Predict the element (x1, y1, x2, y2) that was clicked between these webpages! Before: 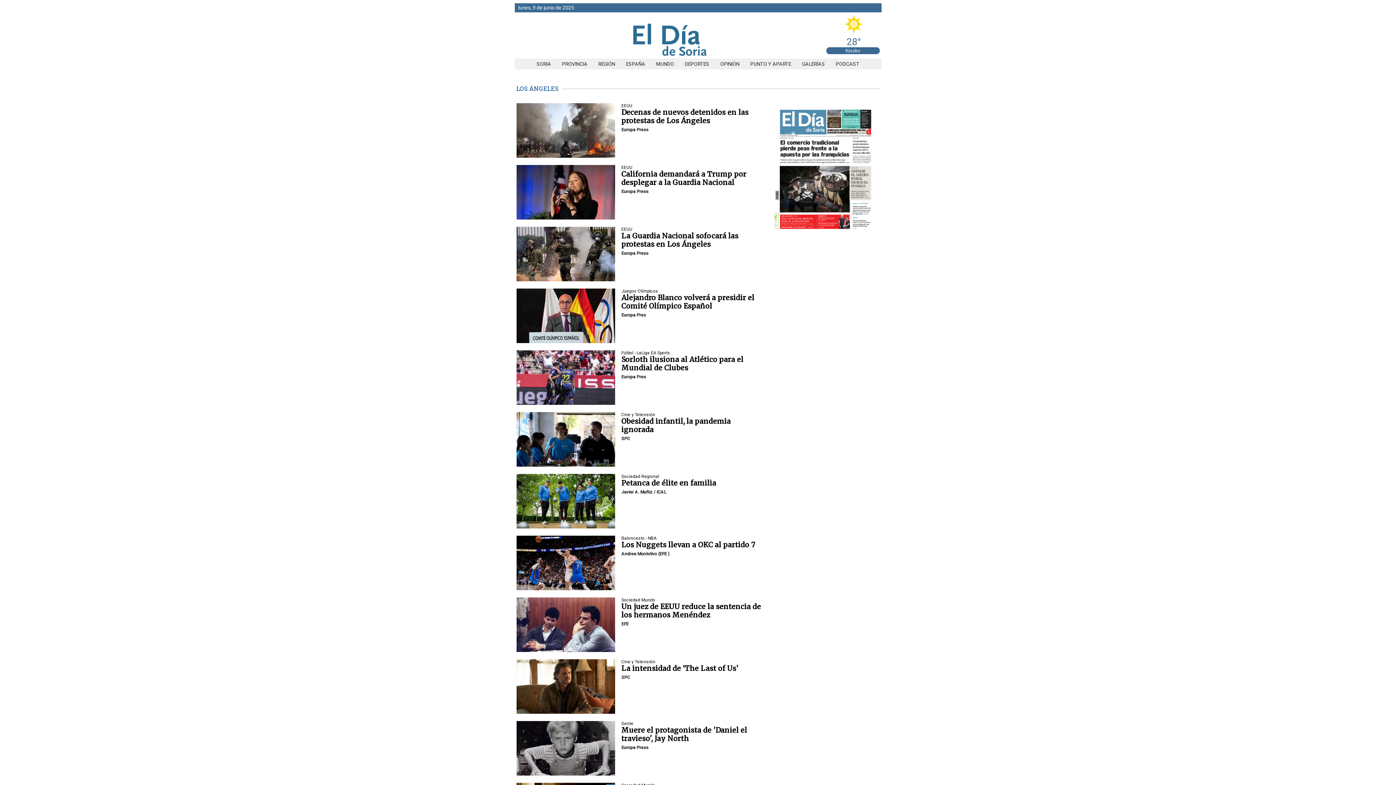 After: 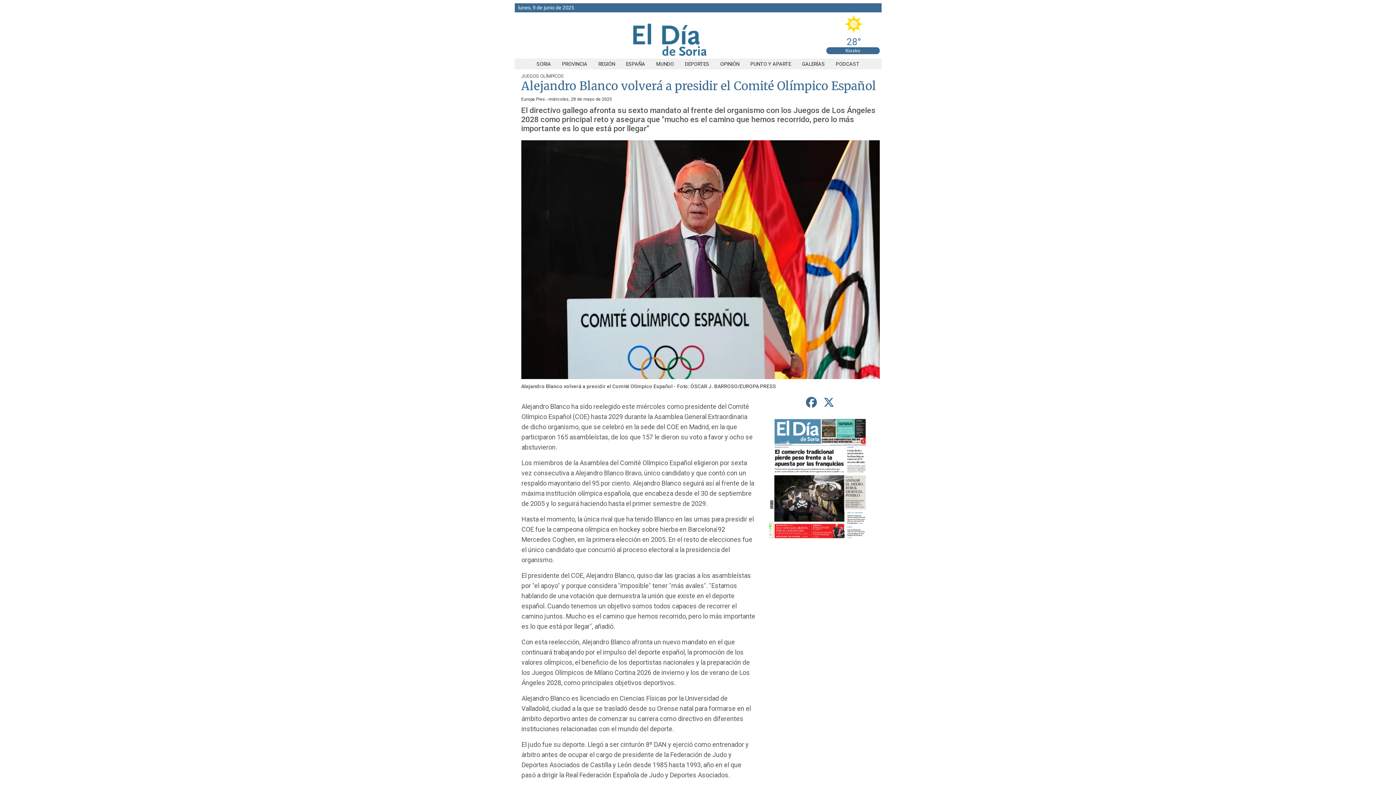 Action: bbox: (516, 288, 615, 343)